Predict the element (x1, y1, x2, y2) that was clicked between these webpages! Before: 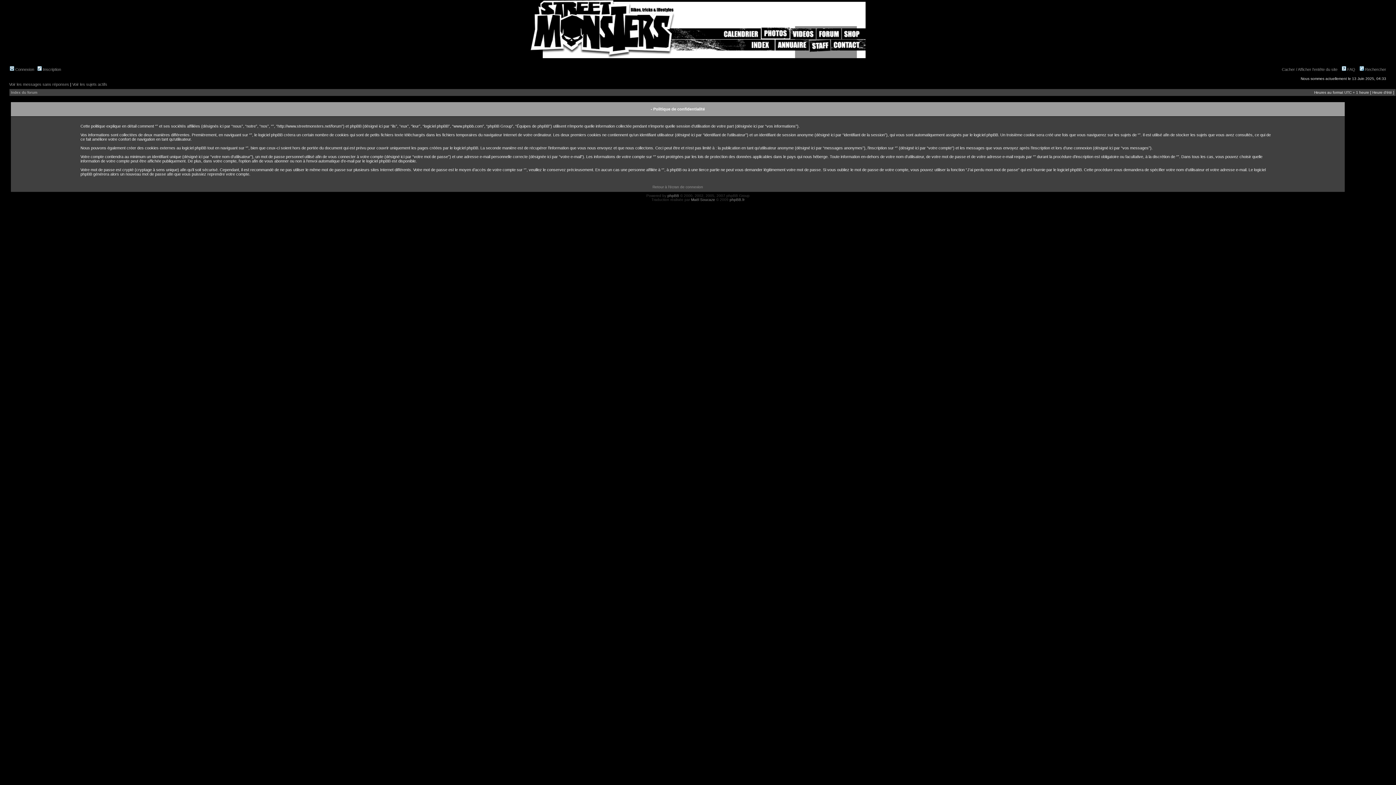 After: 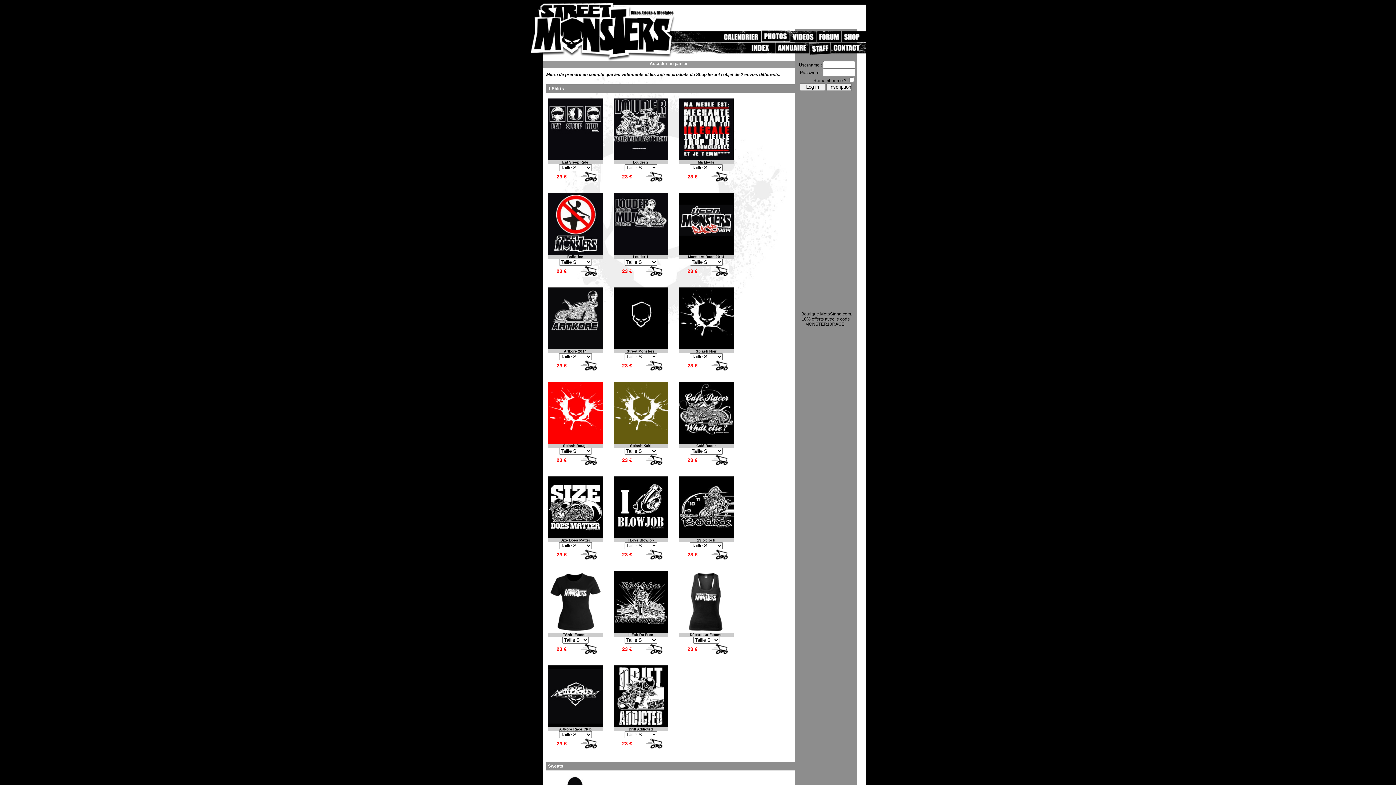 Action: bbox: (841, 36, 865, 40)